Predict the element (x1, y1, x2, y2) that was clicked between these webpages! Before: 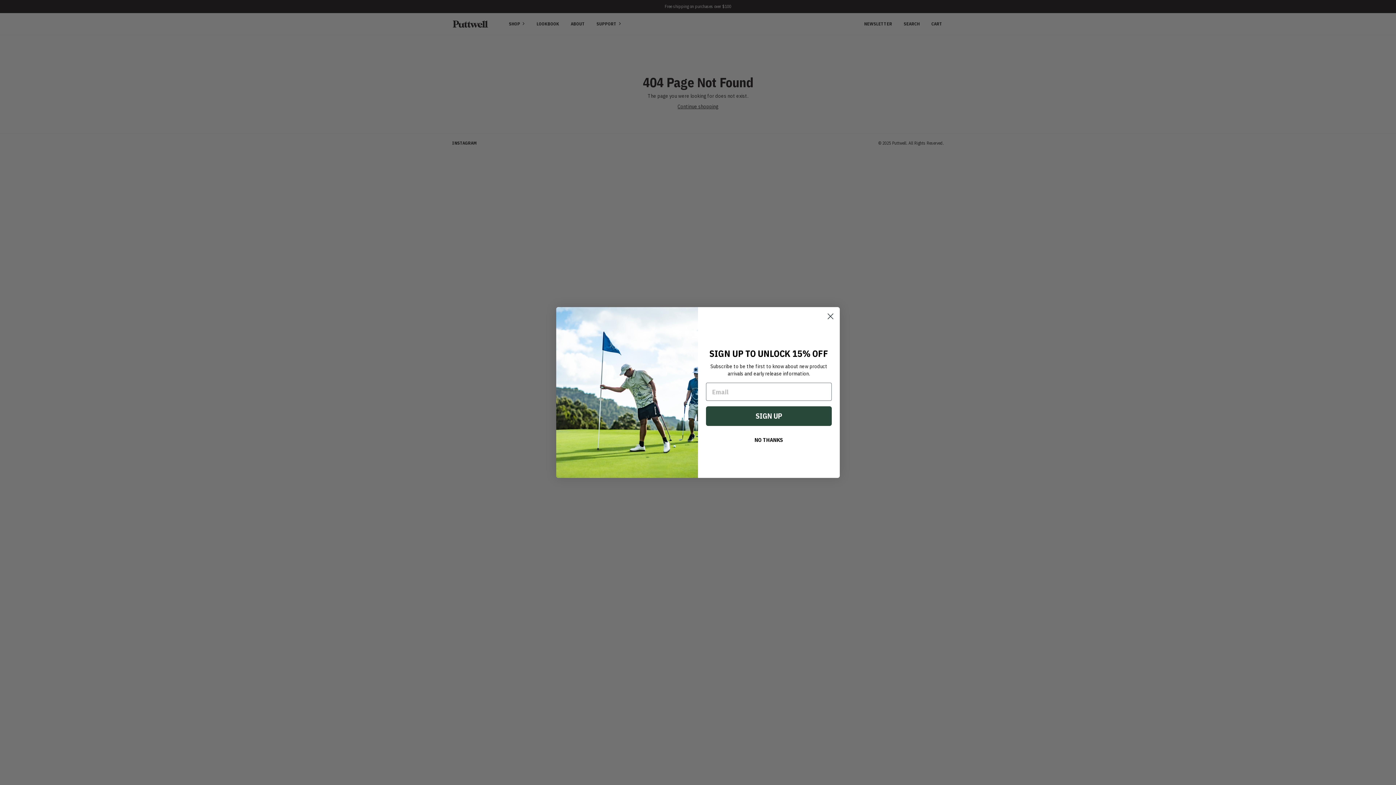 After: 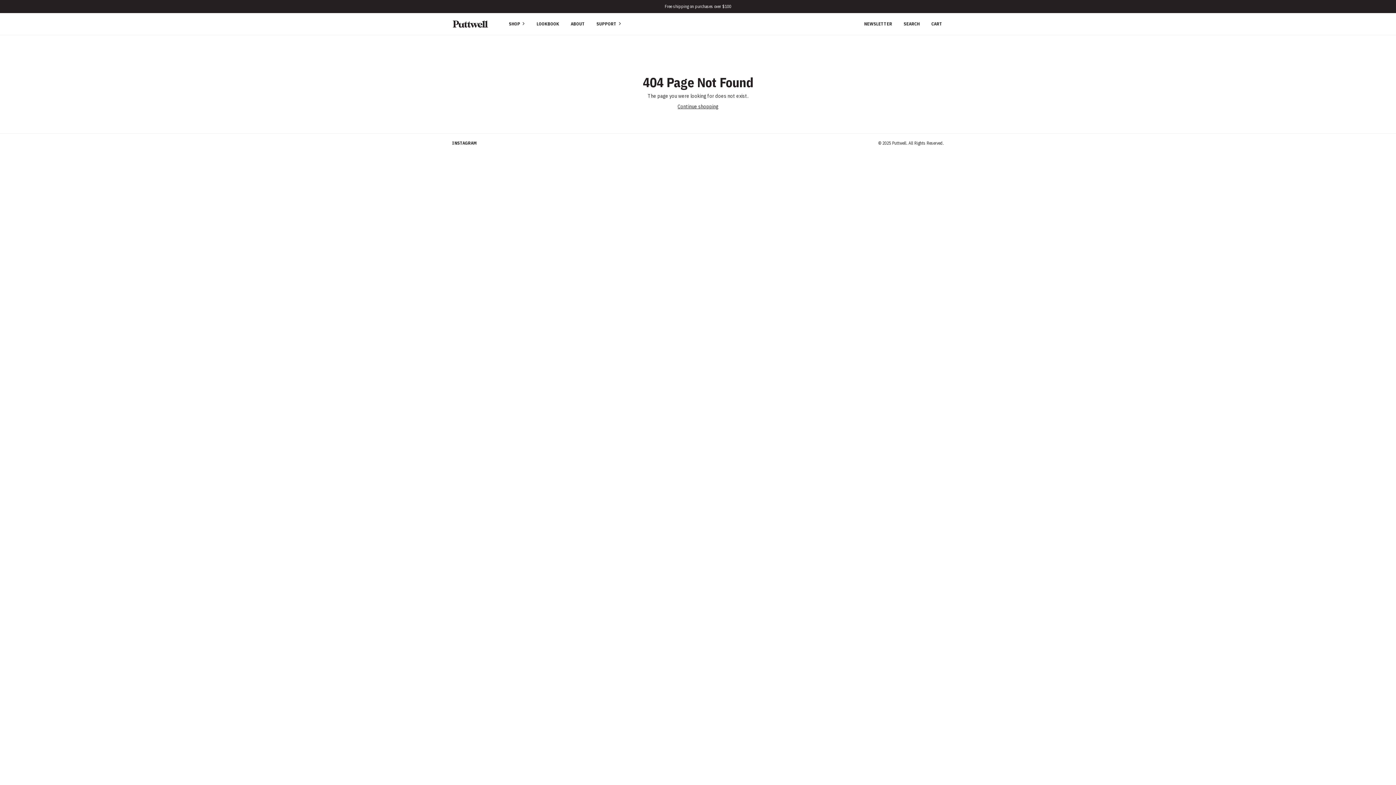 Action: bbox: (824, 310, 837, 322) label: Close dialog